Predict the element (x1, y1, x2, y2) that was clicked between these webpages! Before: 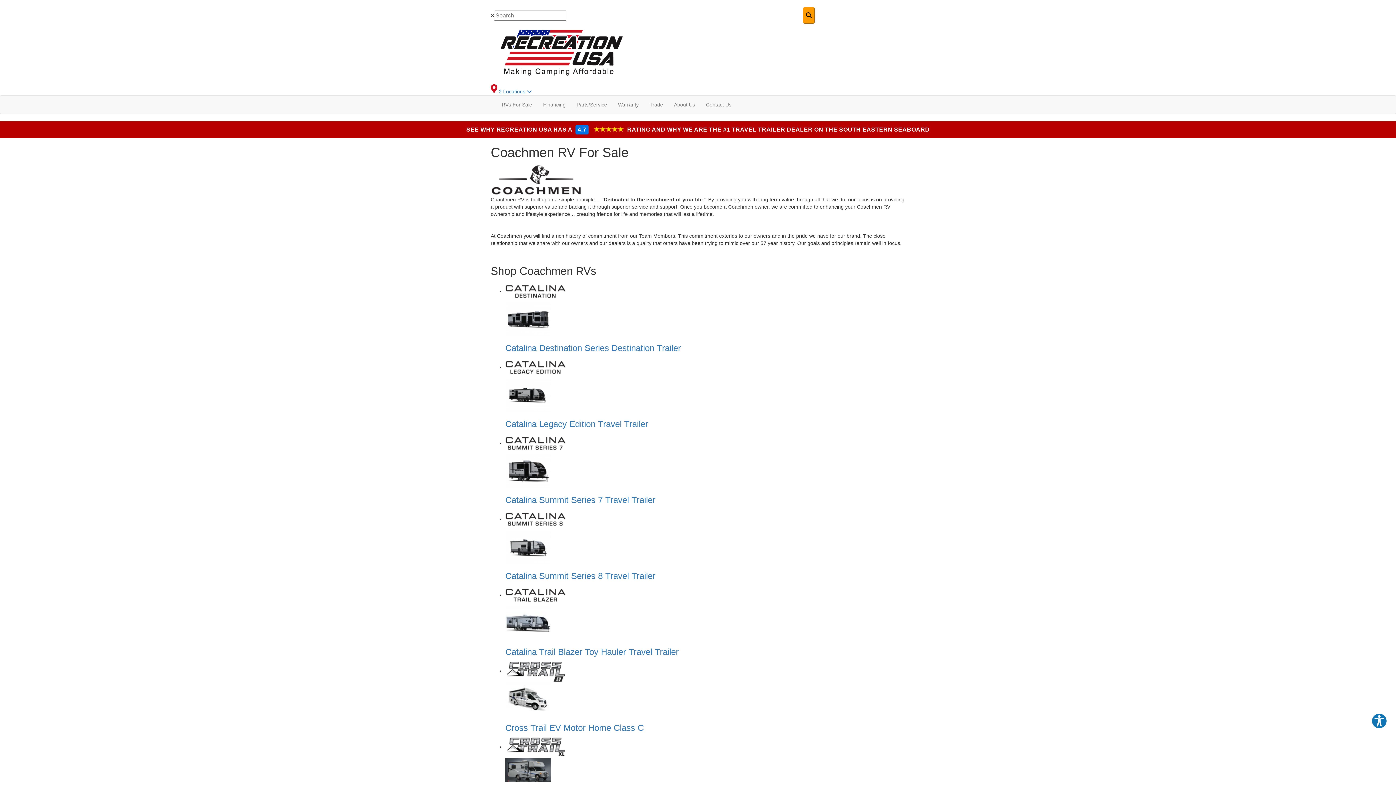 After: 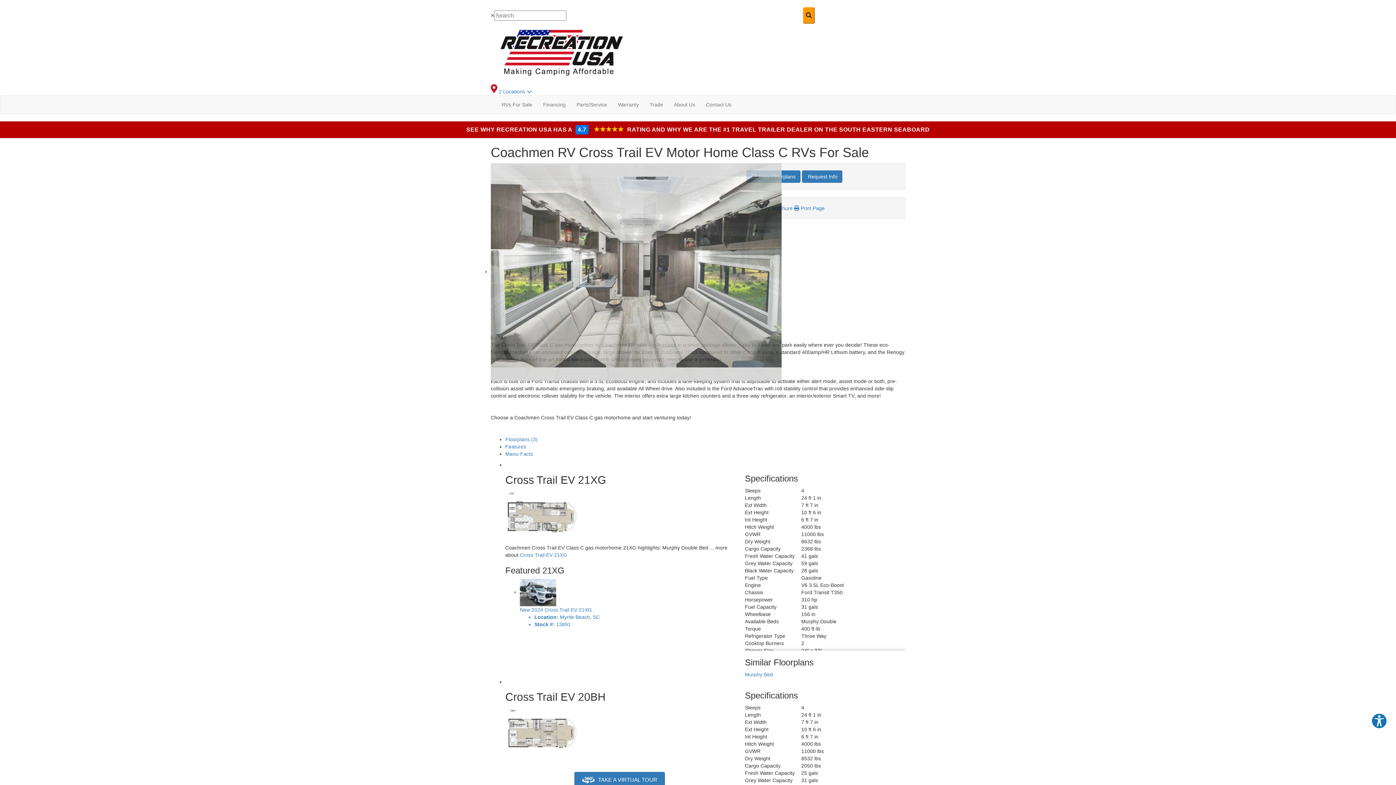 Action: bbox: (505, 723, 644, 733) label: Cross Trail EV Motor Home Class C